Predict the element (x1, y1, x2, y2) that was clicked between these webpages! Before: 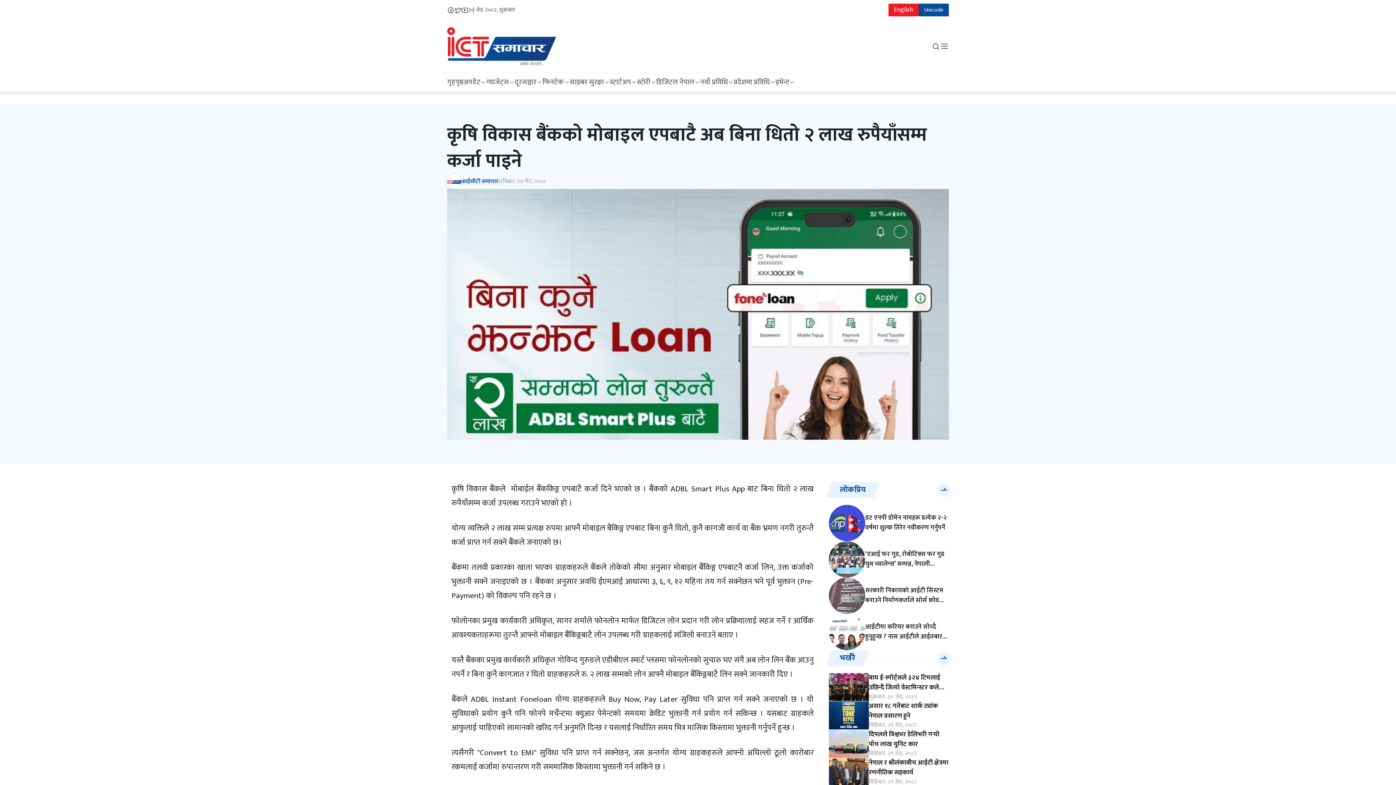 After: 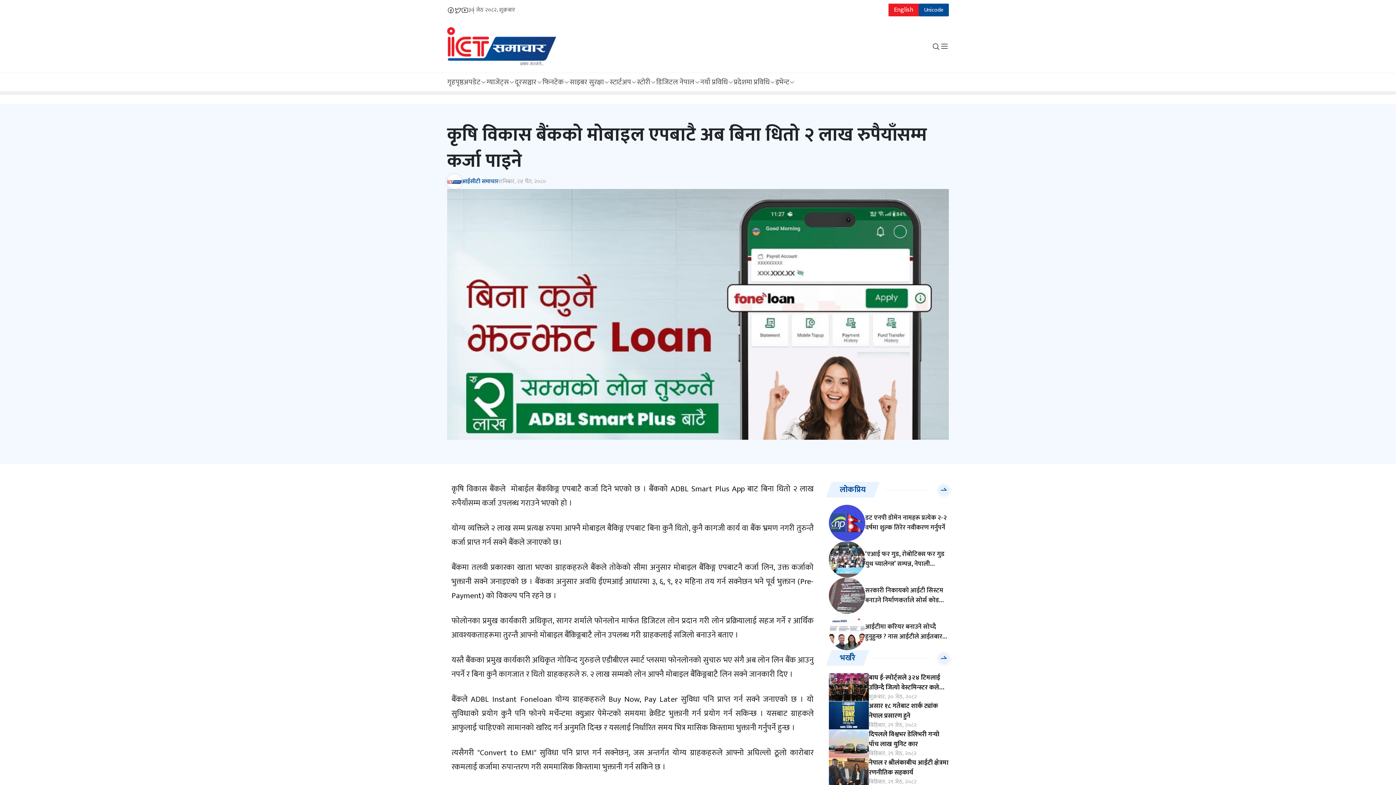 Action: bbox: (918, 3, 949, 16) label: Unicode